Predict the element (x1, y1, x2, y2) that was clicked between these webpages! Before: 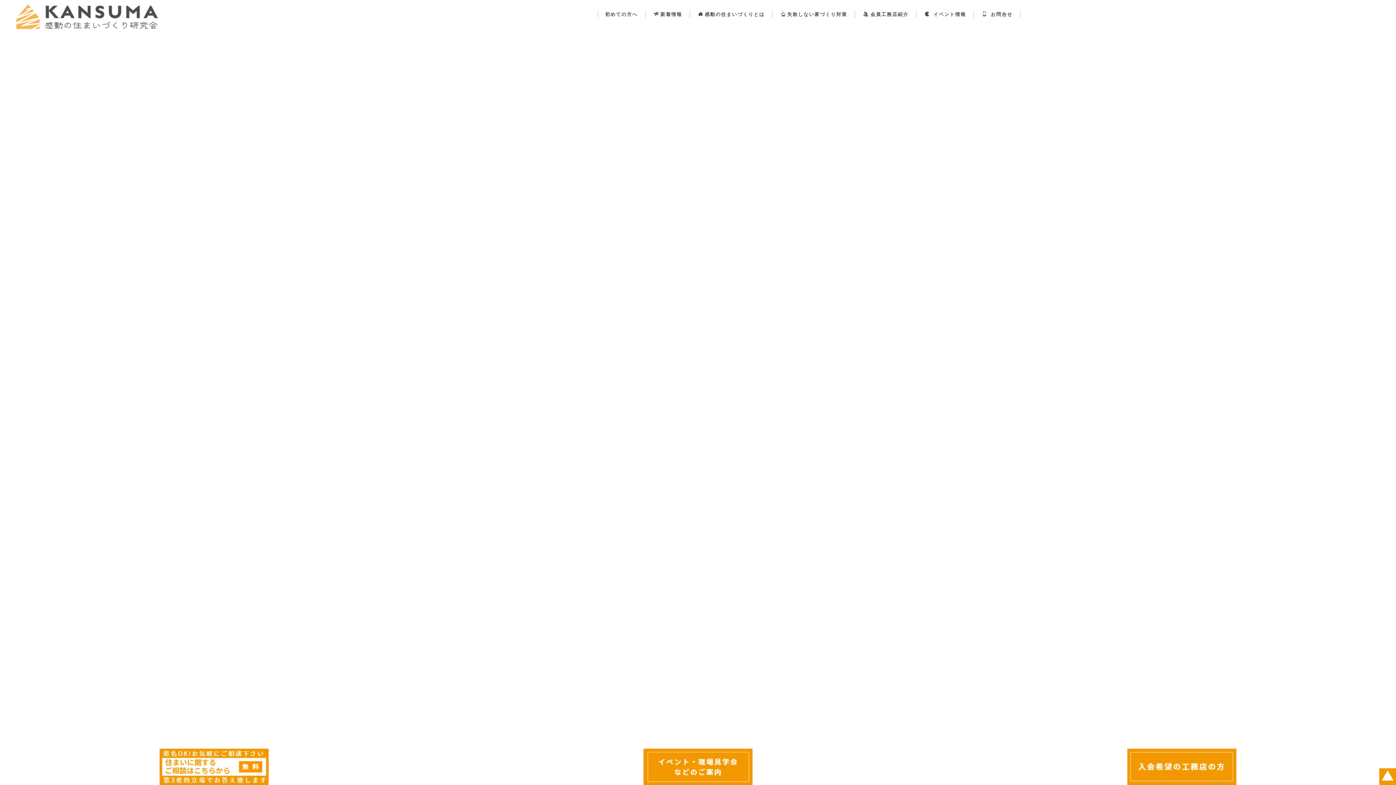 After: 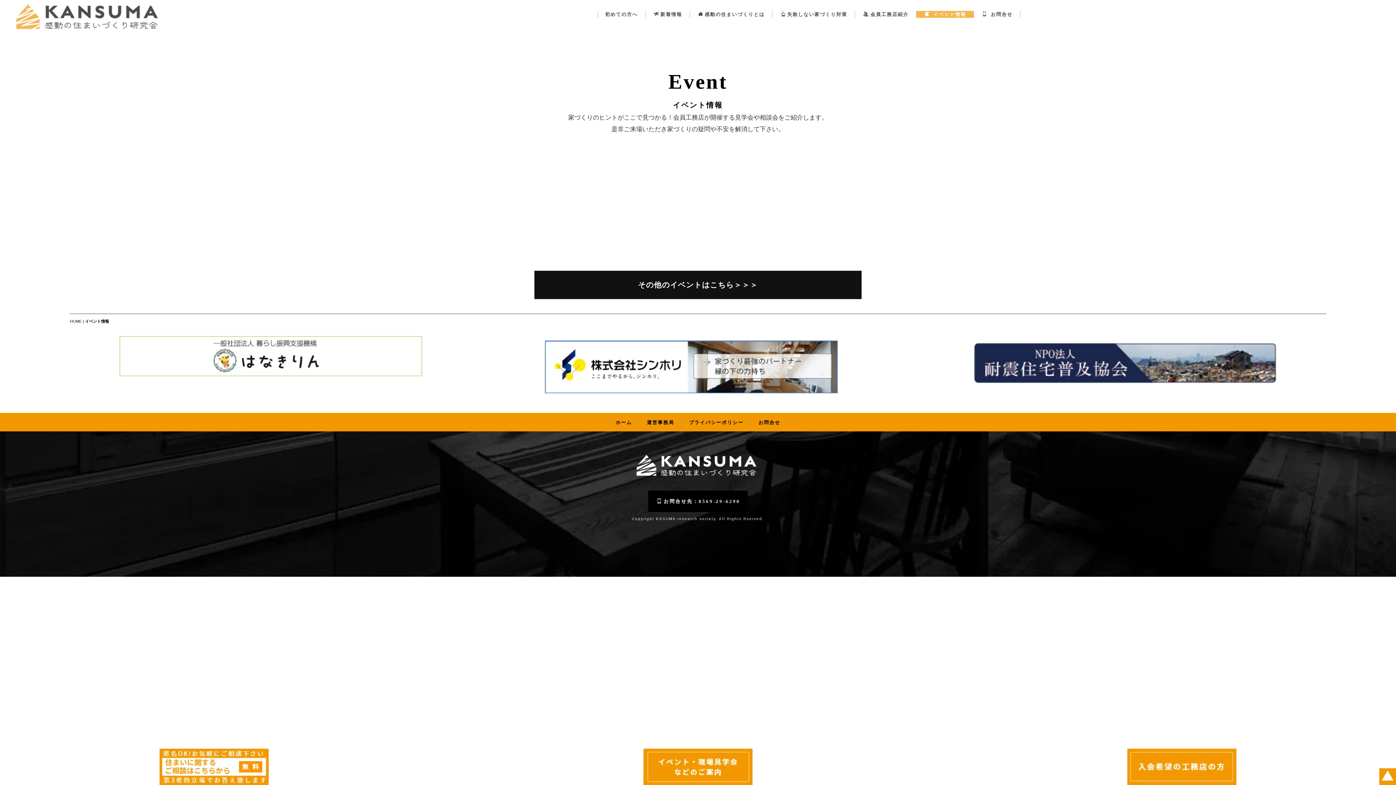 Action: label: イベント情報 bbox: (85, 670, 109, 674)